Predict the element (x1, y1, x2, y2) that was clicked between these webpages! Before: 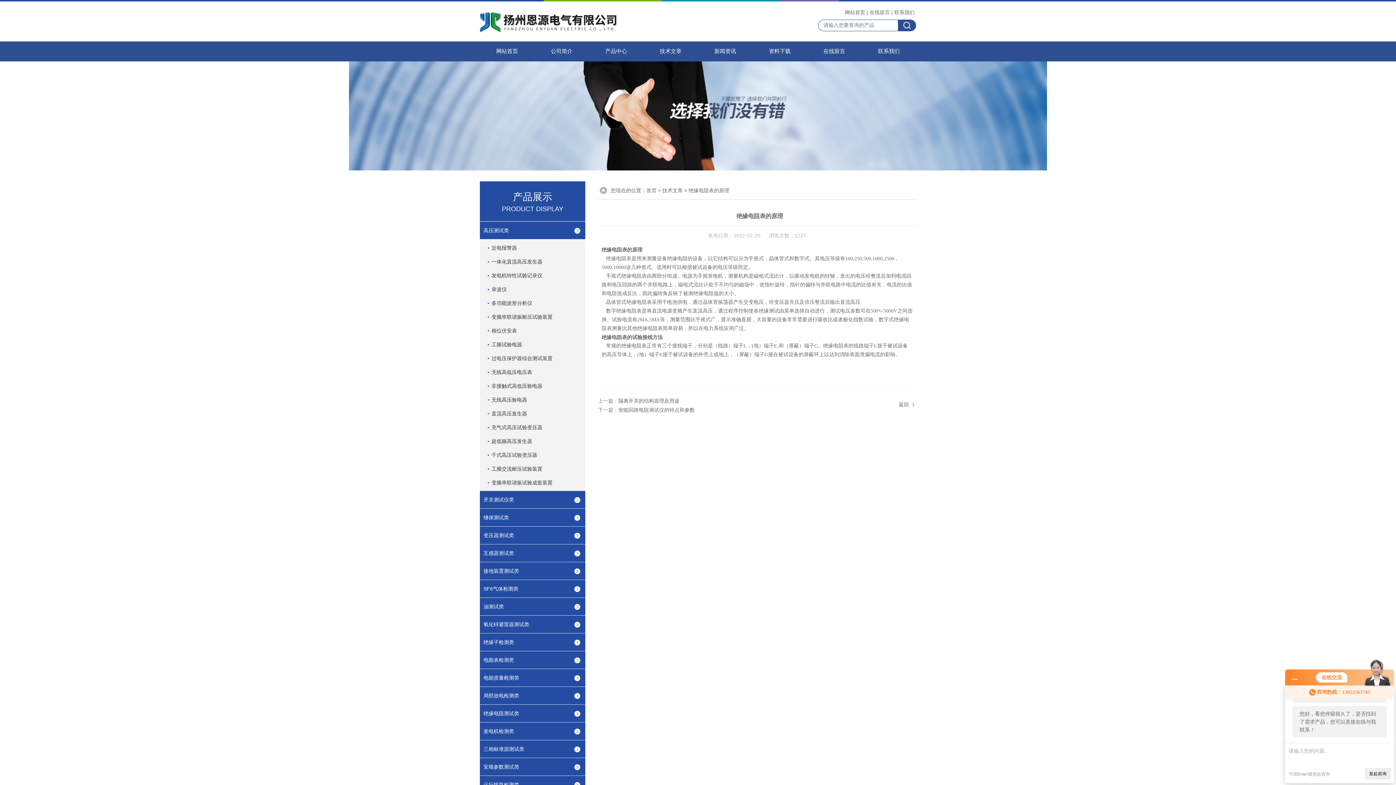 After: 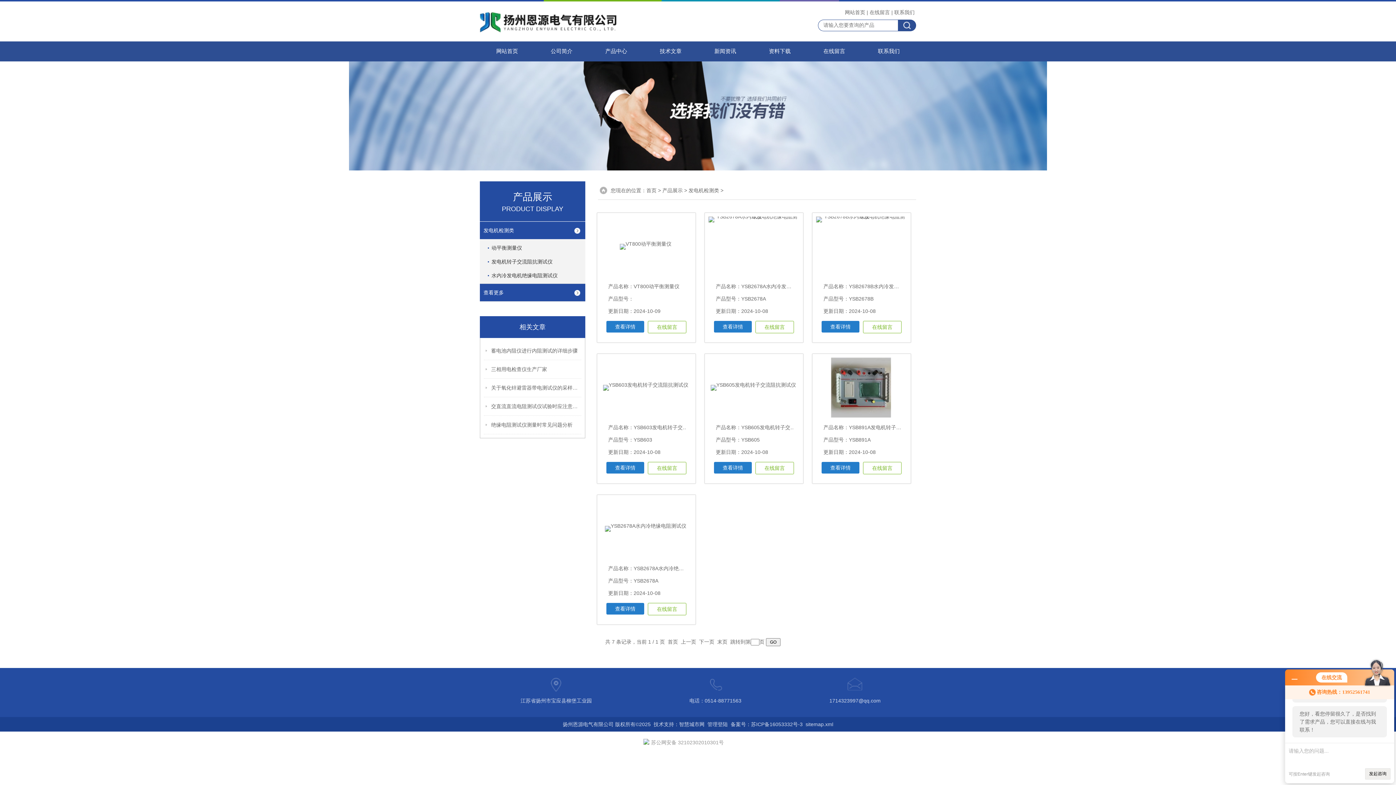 Action: bbox: (480, 722, 585, 740) label: 发电机检测类